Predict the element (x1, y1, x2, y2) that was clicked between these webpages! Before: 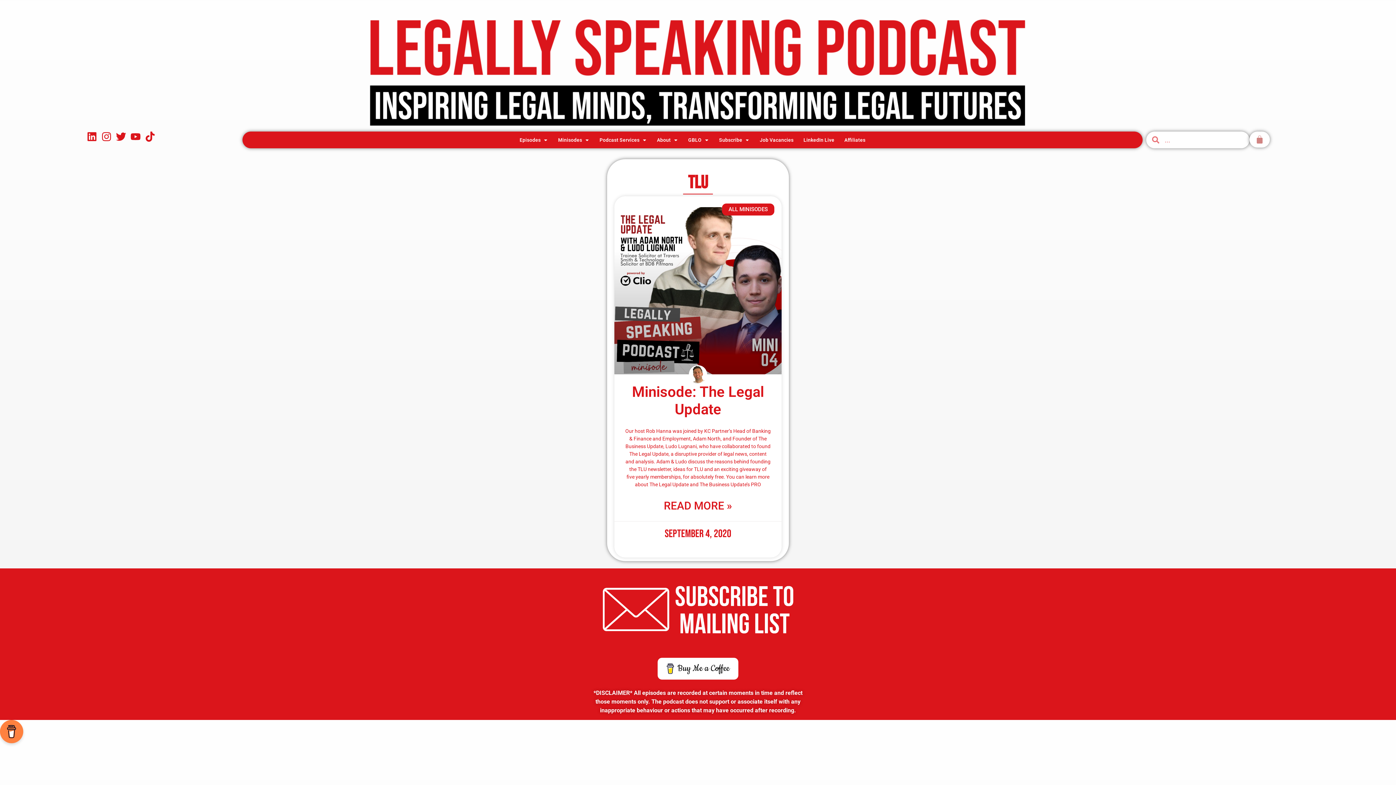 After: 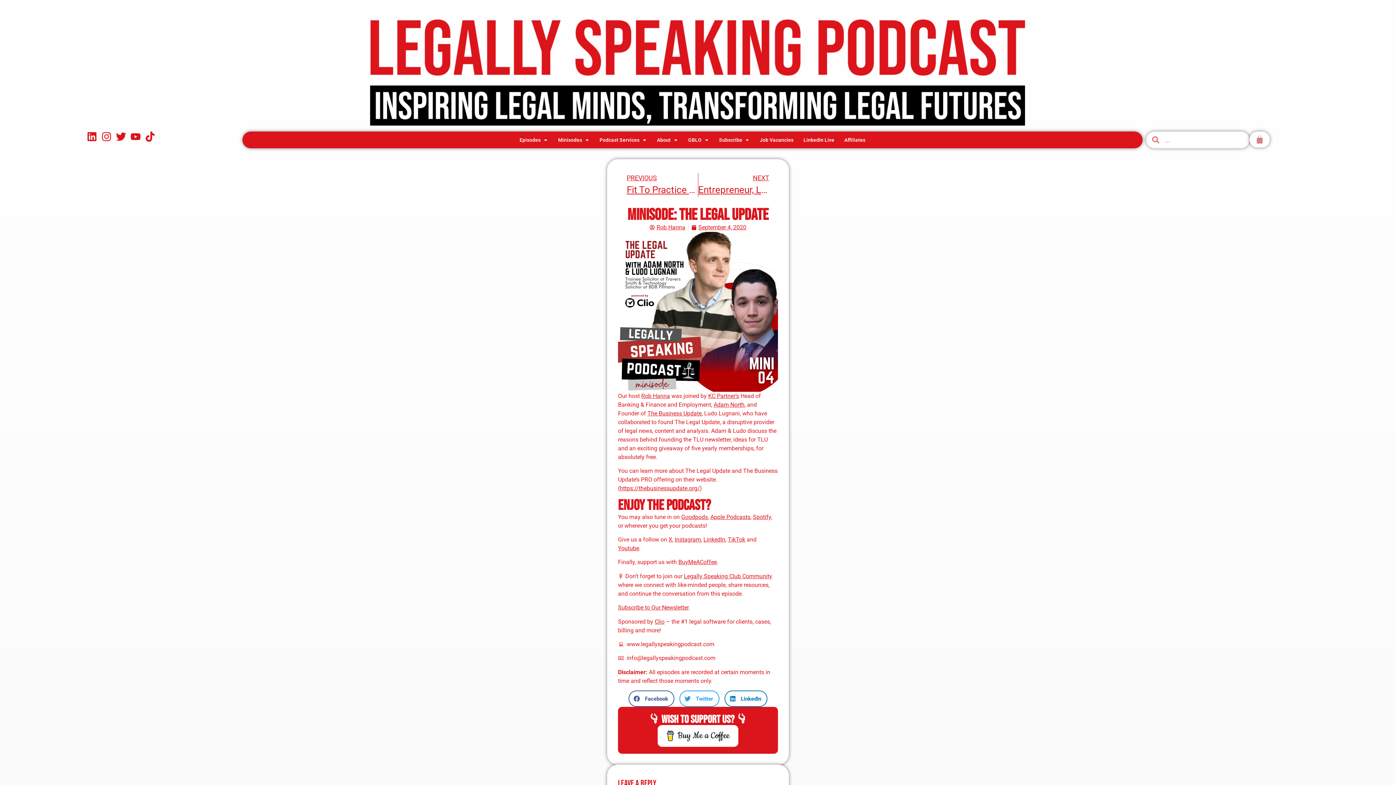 Action: bbox: (614, 207, 781, 374)